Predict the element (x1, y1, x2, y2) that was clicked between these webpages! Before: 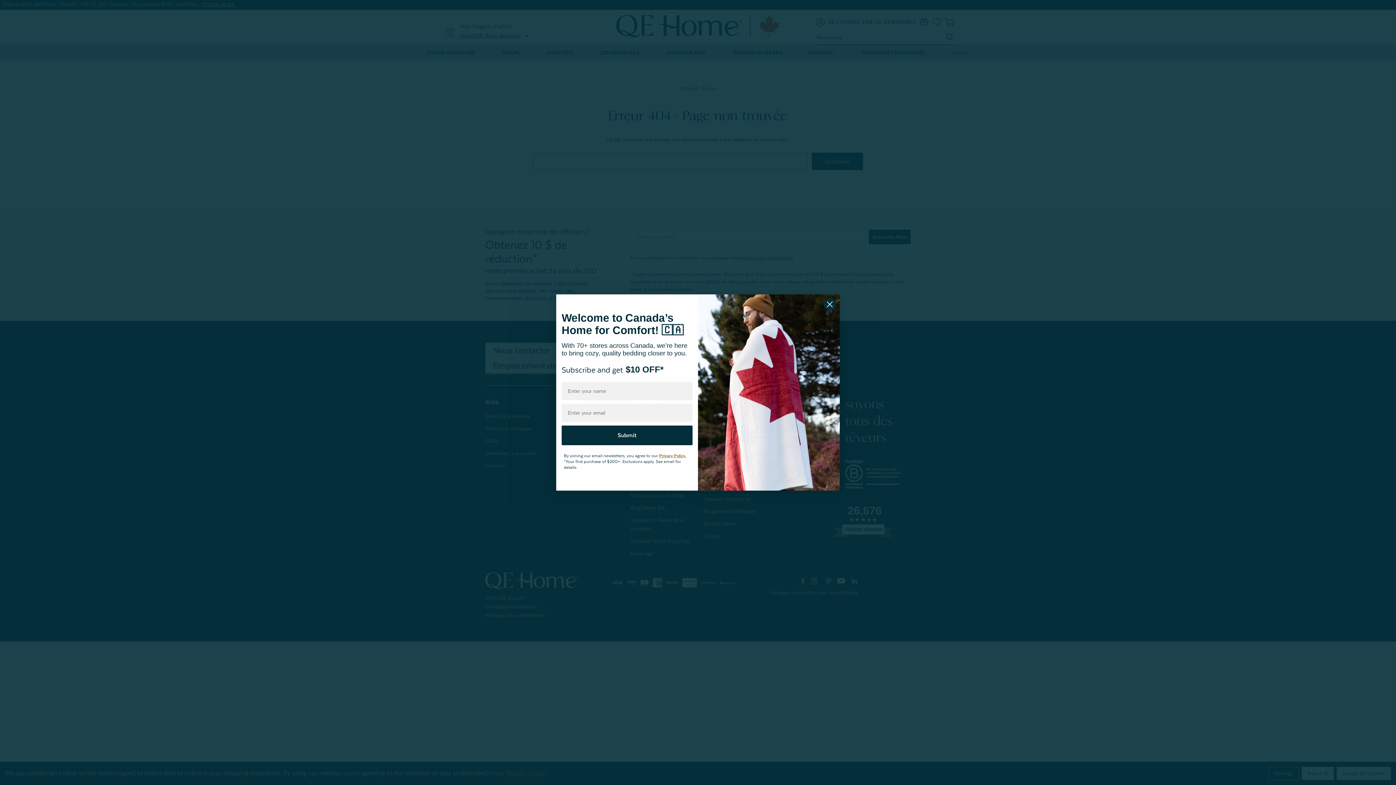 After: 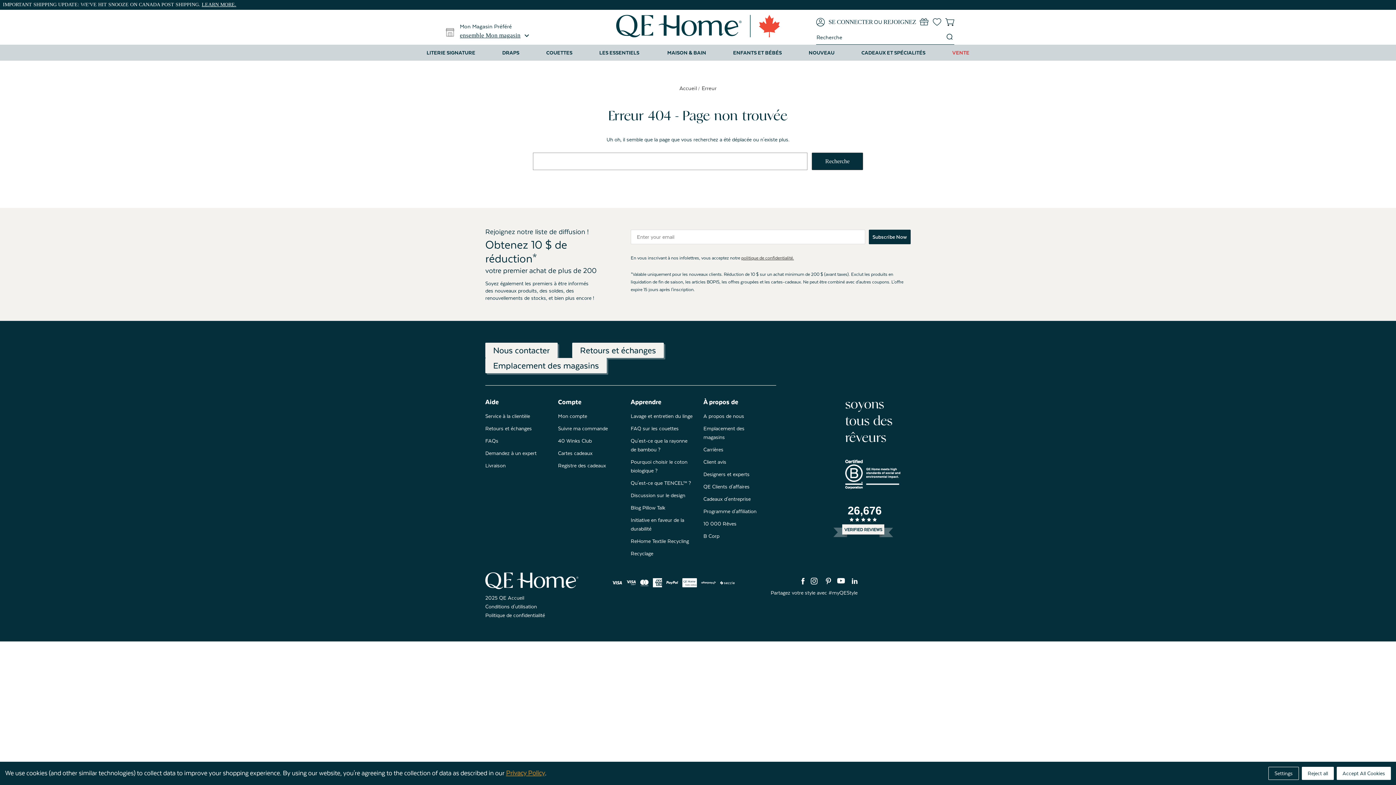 Action: label: Close dialog bbox: (823, 298, 836, 310)